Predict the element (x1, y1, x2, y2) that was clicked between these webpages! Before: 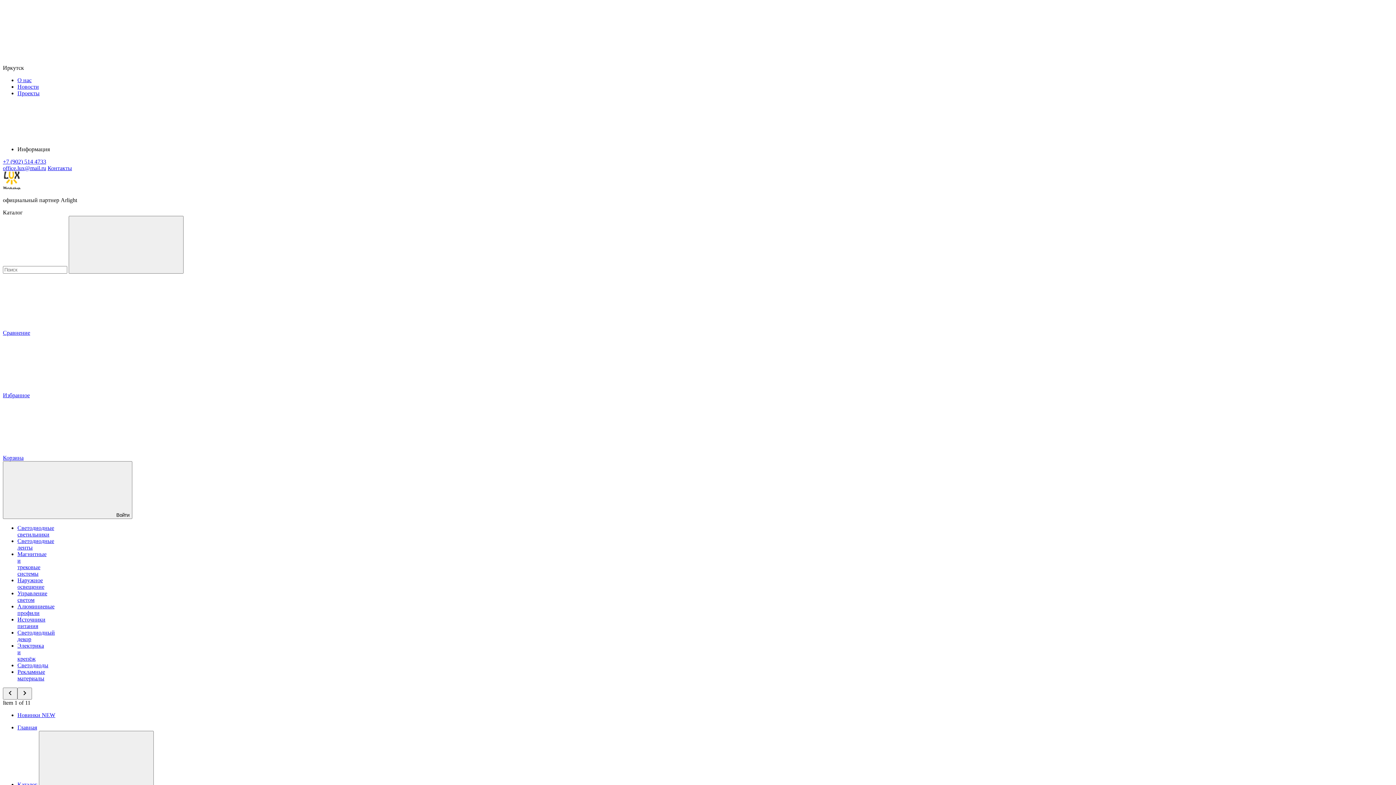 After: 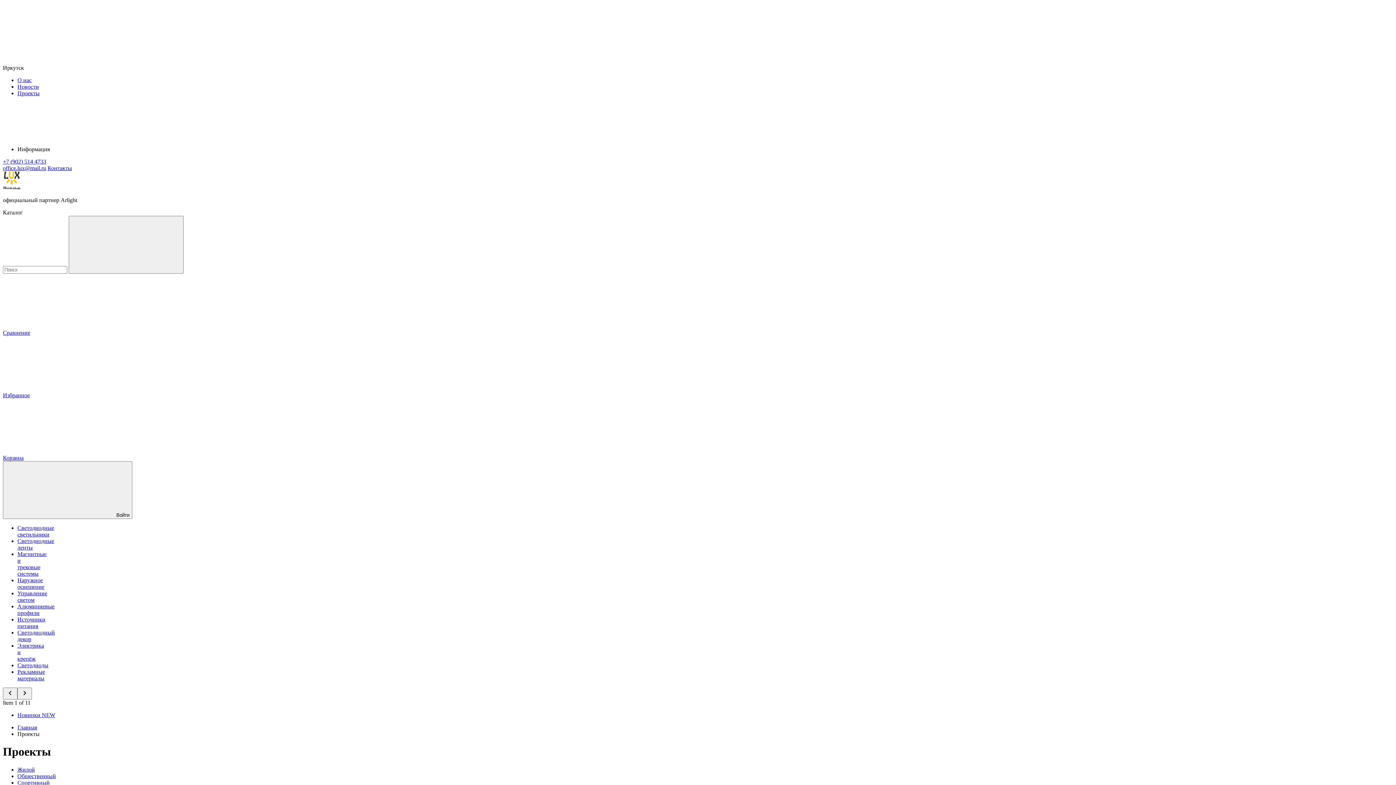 Action: label: Проекты bbox: (17, 90, 39, 96)